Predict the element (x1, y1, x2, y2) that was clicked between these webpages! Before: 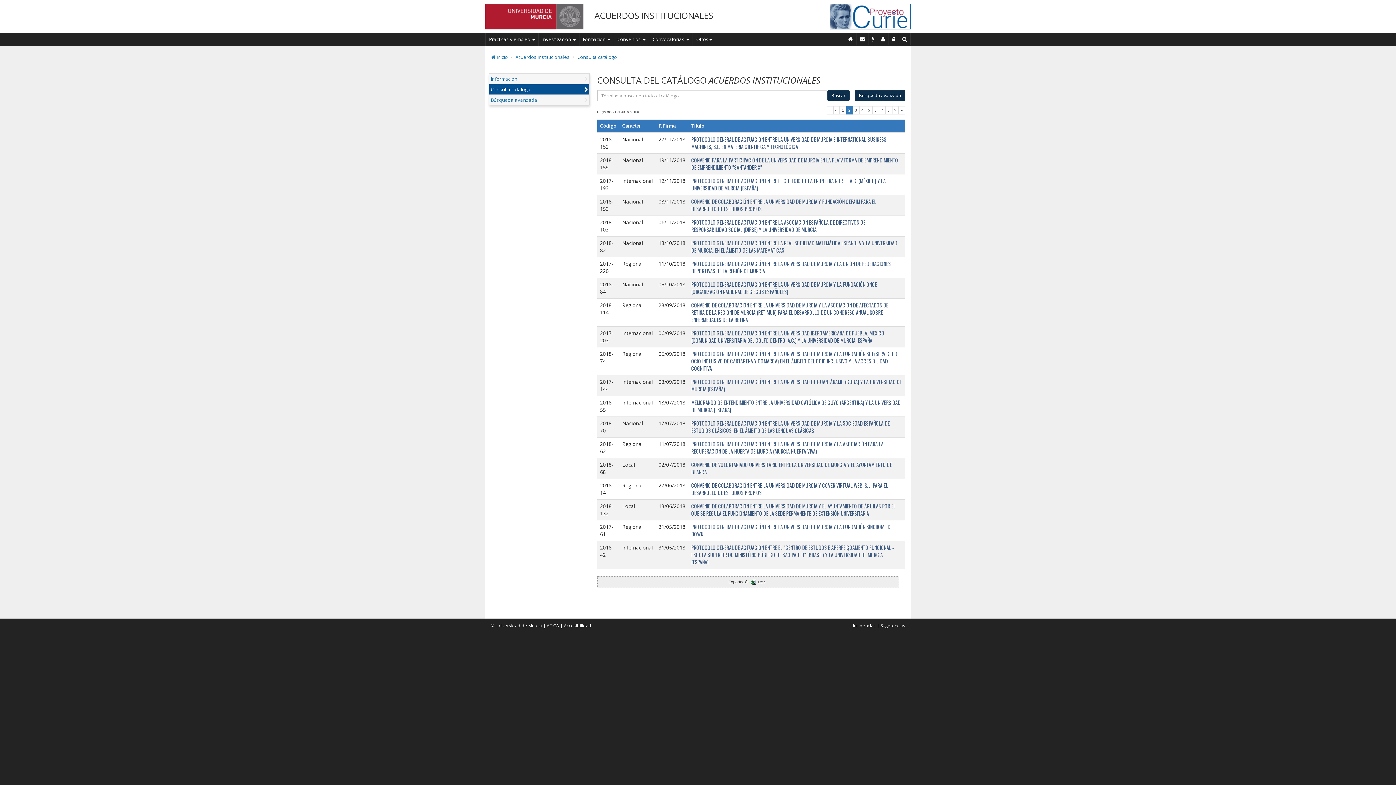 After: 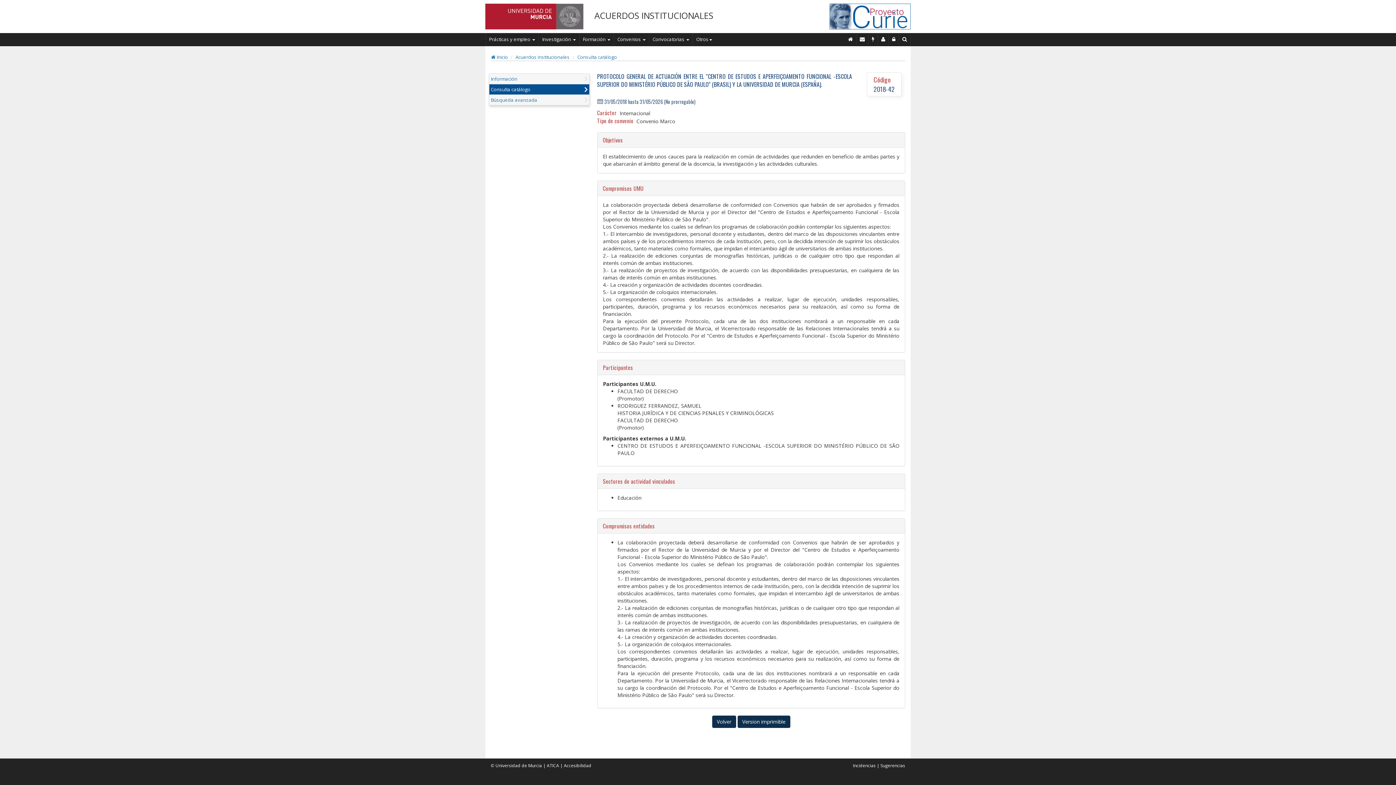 Action: bbox: (691, 544, 894, 566) label: PROTOCOLO GENERAL DE ACTUACIÓN ENTRE EL "CENTRO DE ESTUDOS E APERFEIÇOAMENTO FUNCIONAL -ESCOLA SUPERIOR DO MINISTÉRIO PÚBLICO DE SÃO PAULO" (BRASIL) Y LA UNIVERSIDAD DE MURCIA (ESPAÑA).